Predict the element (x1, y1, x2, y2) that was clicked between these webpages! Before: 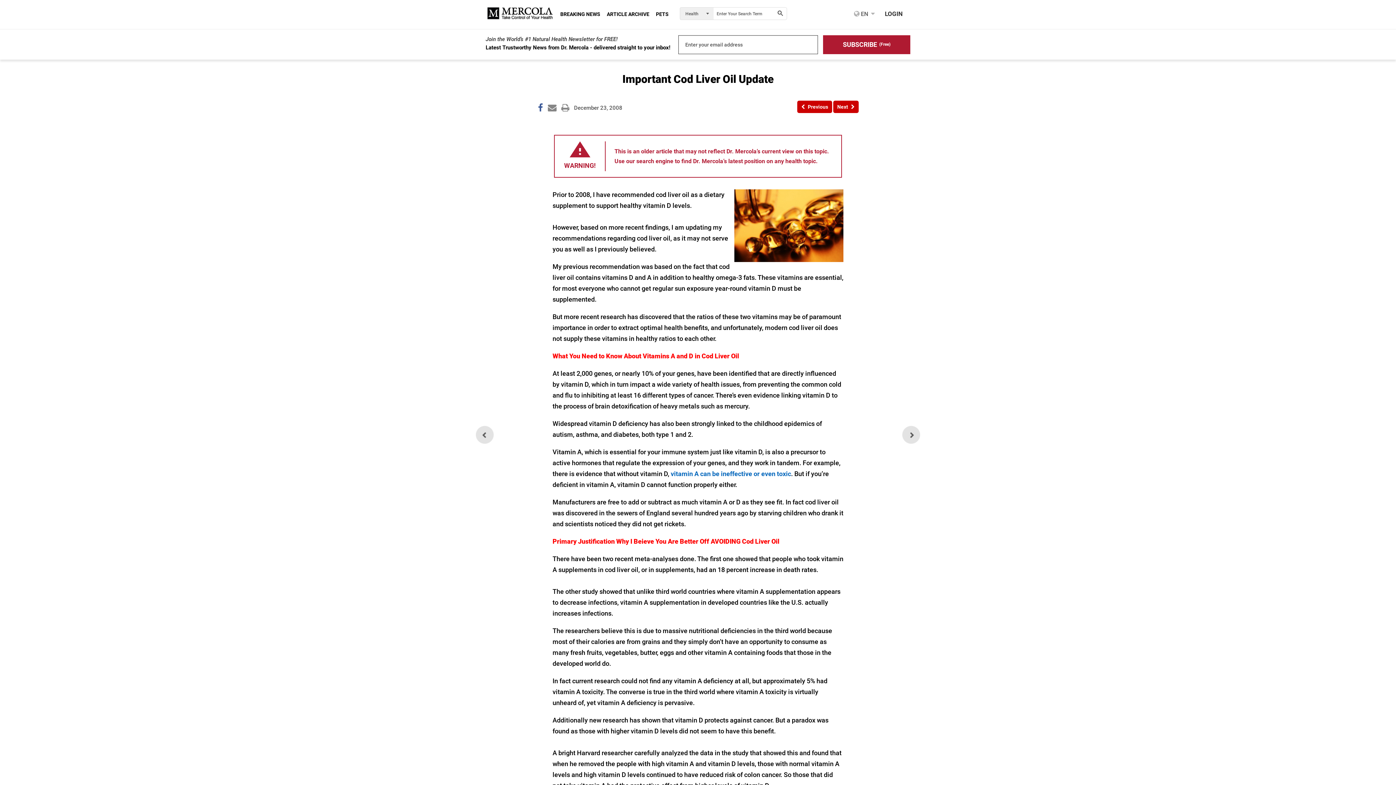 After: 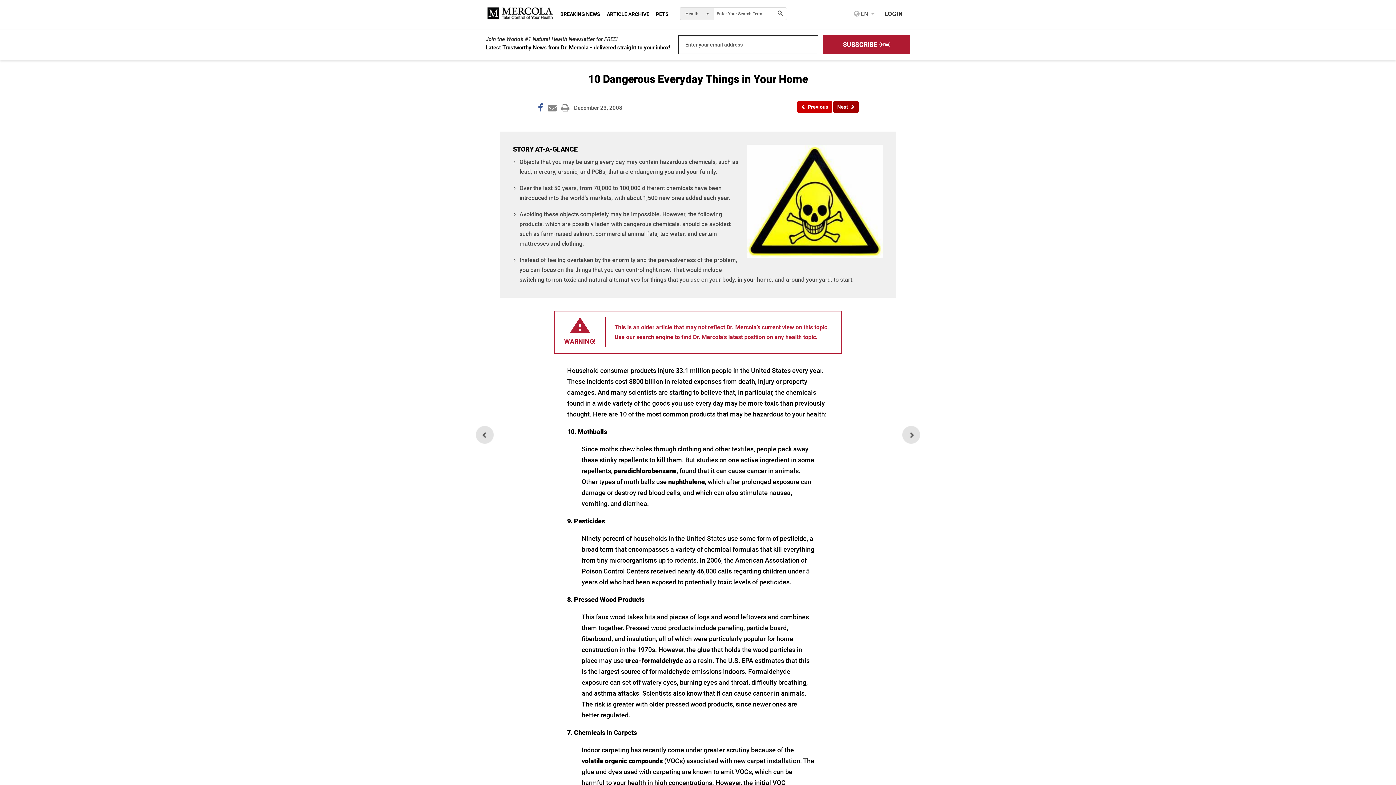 Action: bbox: (833, 100, 858, 112) label: Next